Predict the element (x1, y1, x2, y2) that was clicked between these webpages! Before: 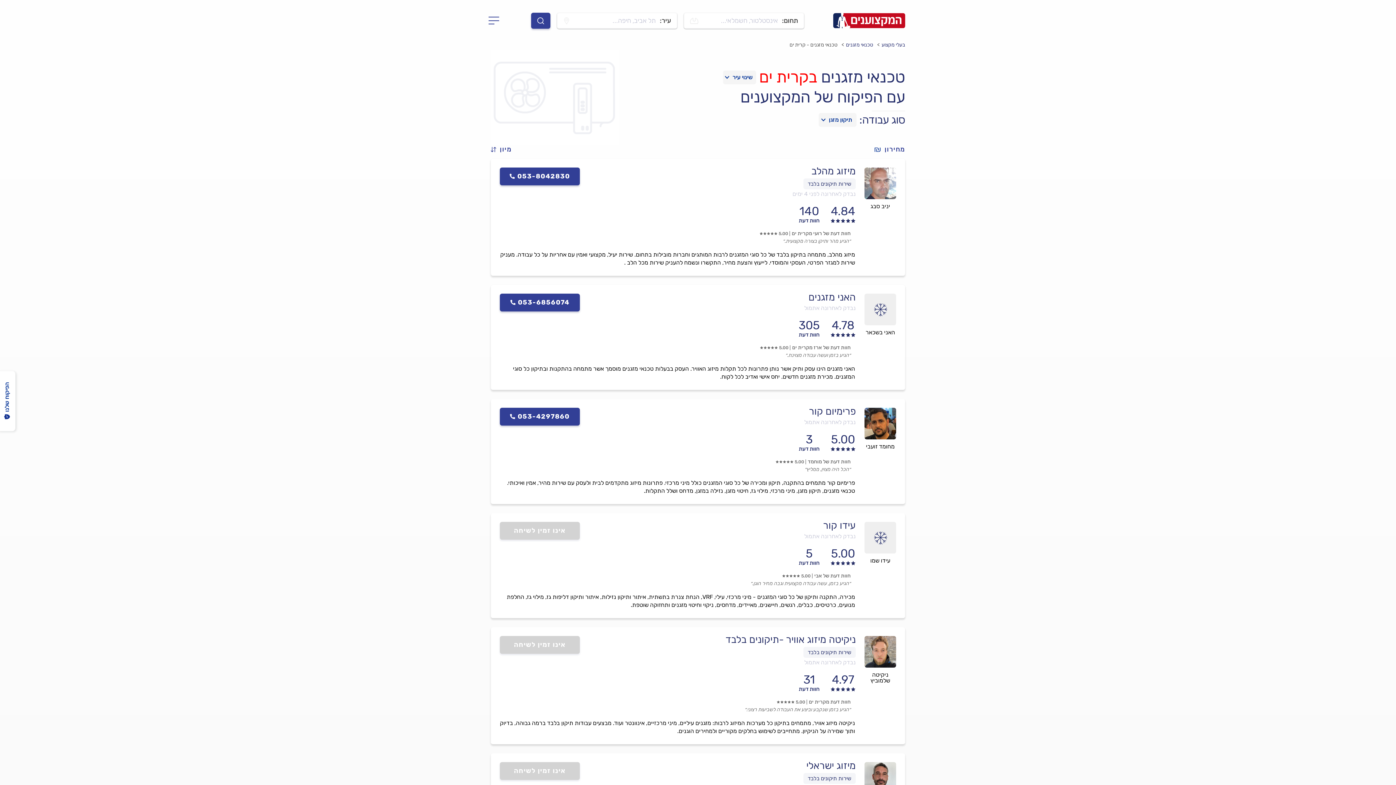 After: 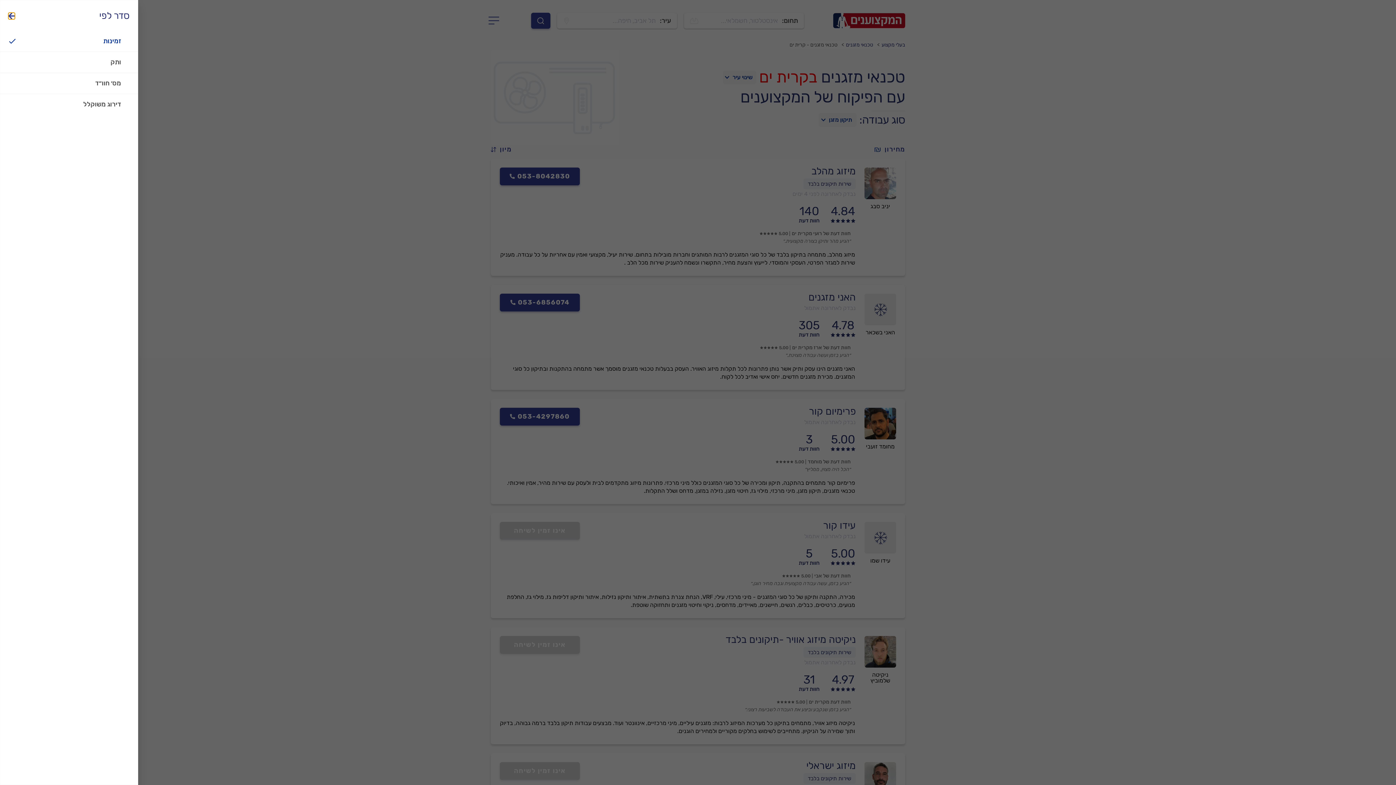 Action: label: מיון bbox: (490, 145, 517, 154)